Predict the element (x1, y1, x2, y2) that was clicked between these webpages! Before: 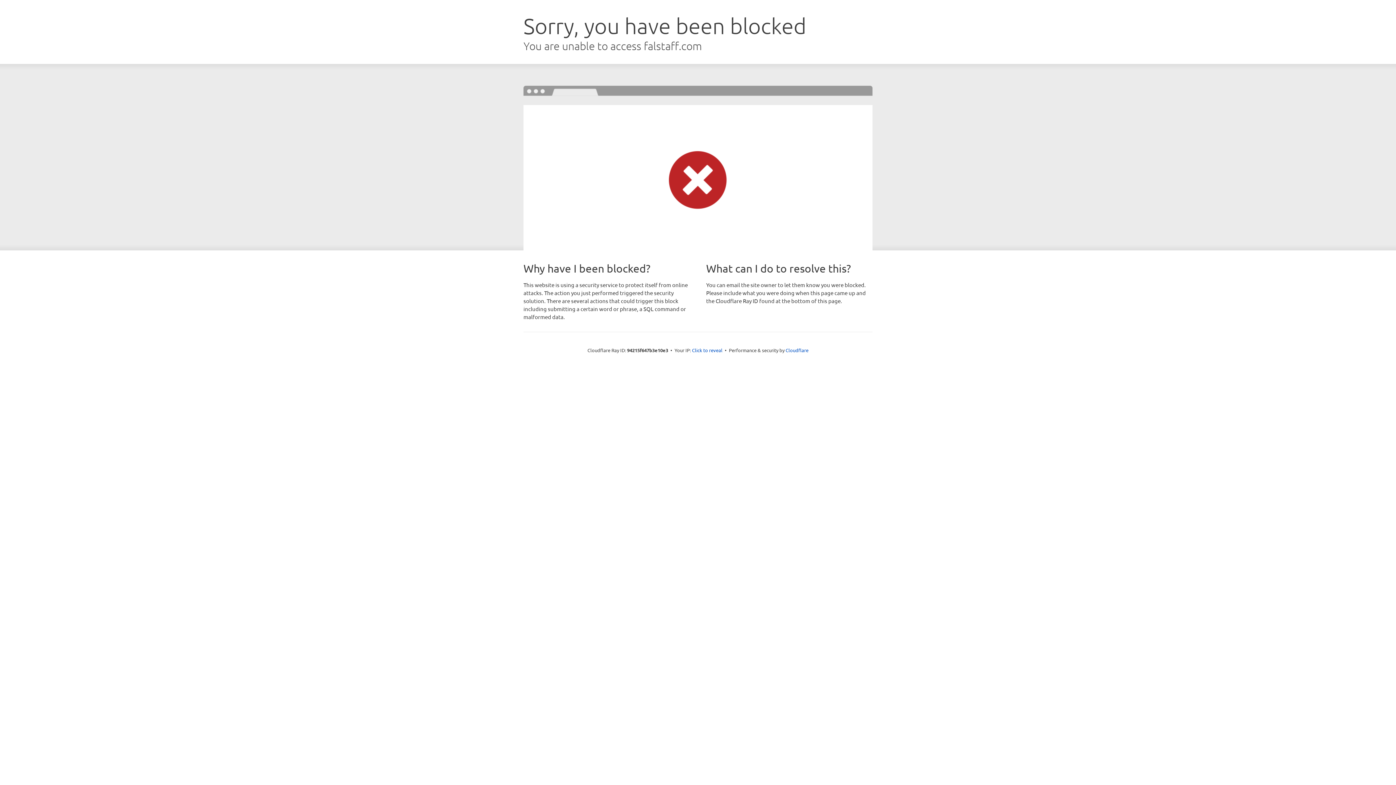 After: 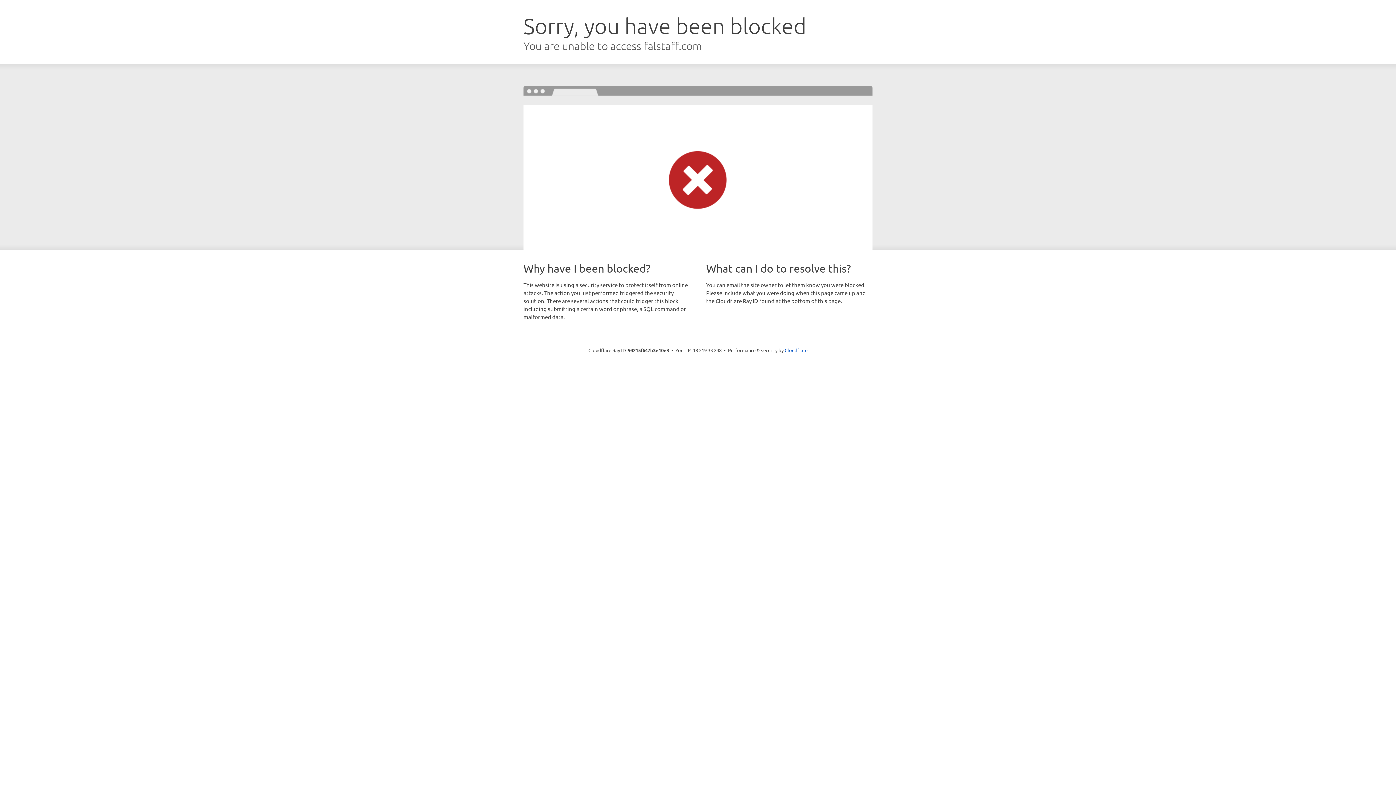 Action: label: Click to reveal bbox: (692, 346, 722, 353)